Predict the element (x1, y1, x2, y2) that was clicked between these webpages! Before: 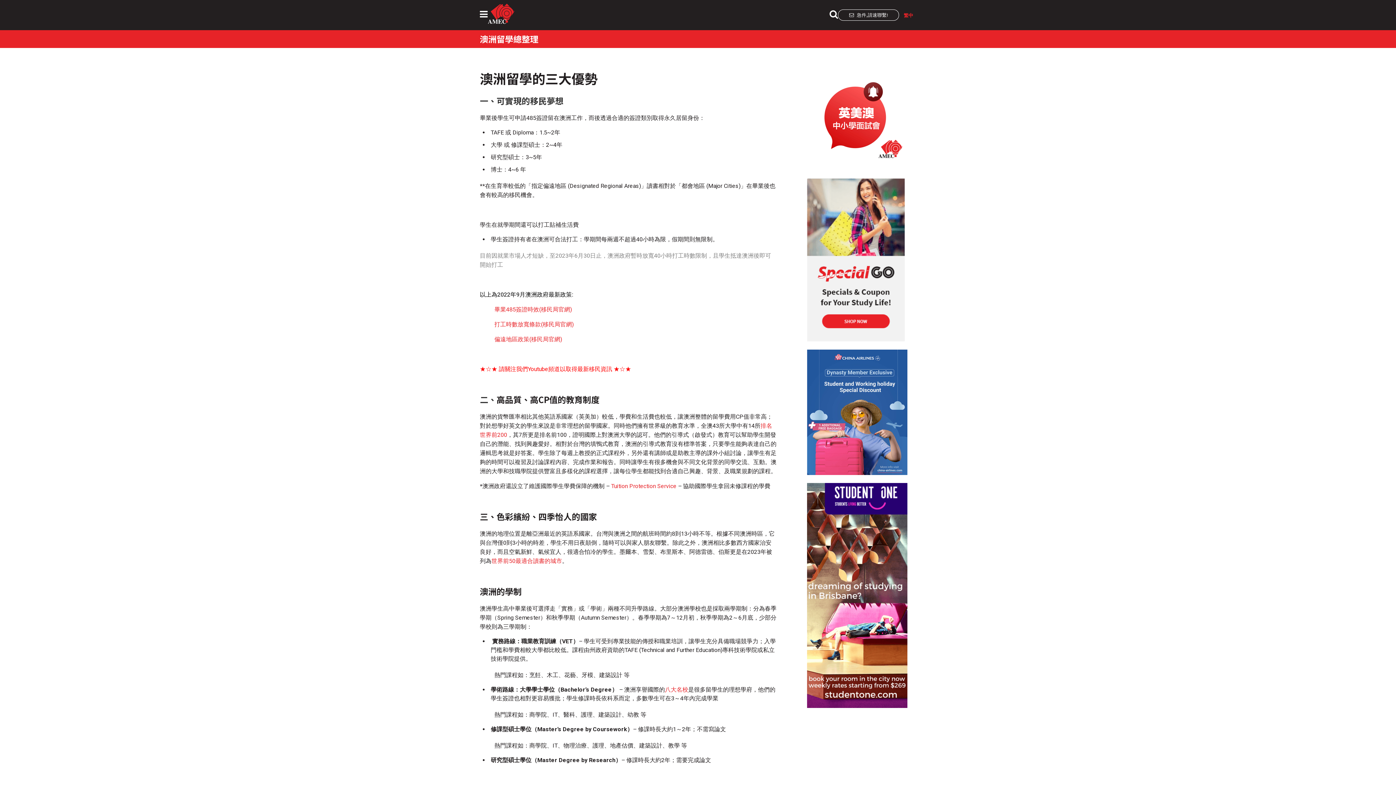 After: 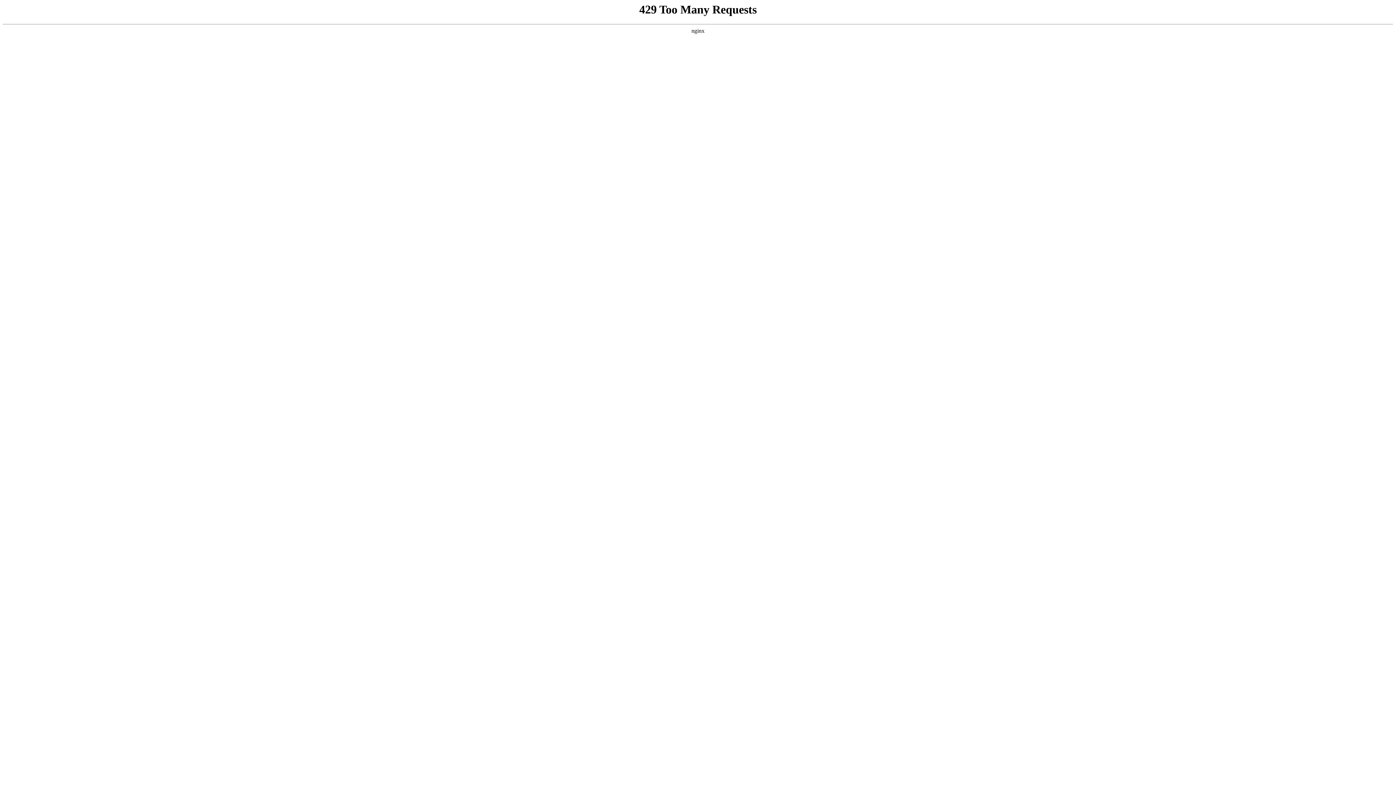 Action: bbox: (904, 13, 913, 17) label: 繁體中文